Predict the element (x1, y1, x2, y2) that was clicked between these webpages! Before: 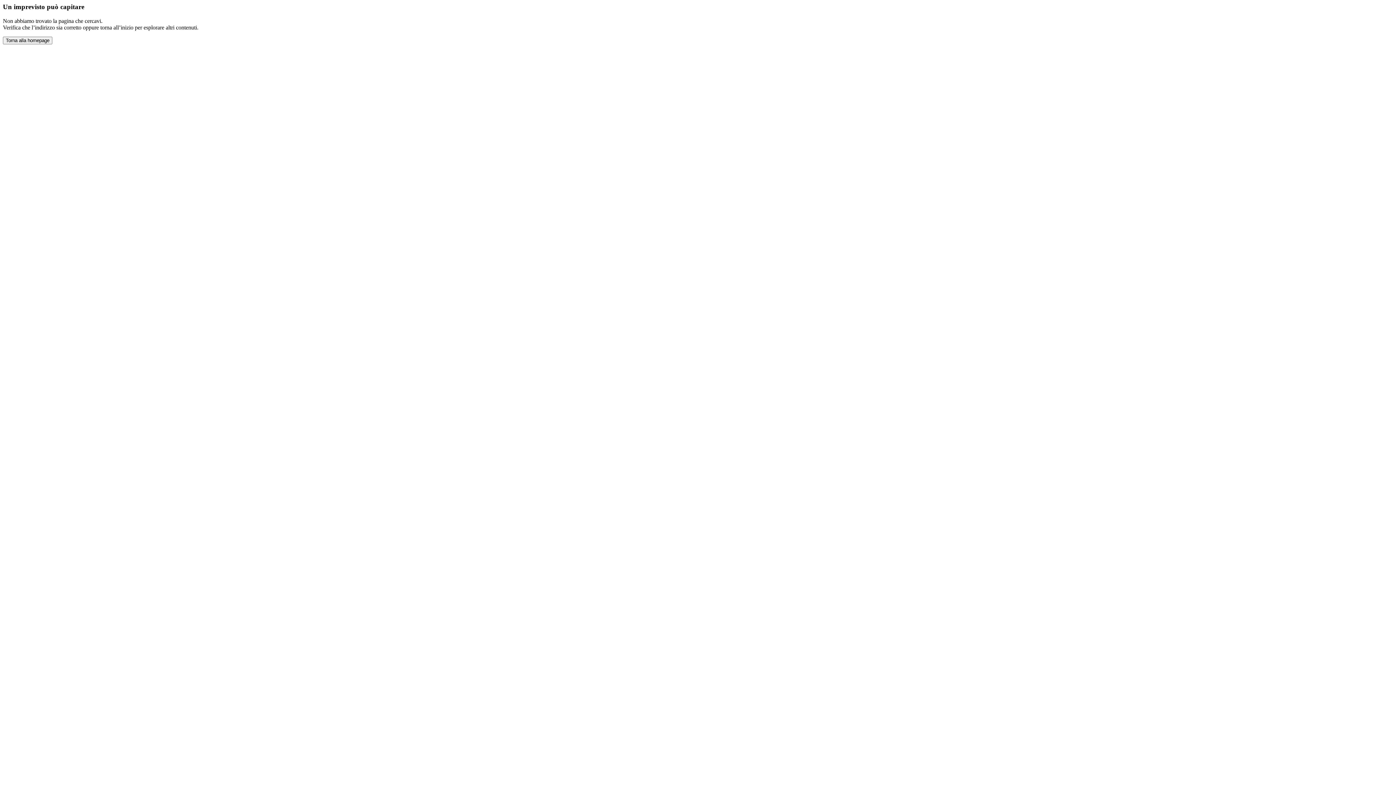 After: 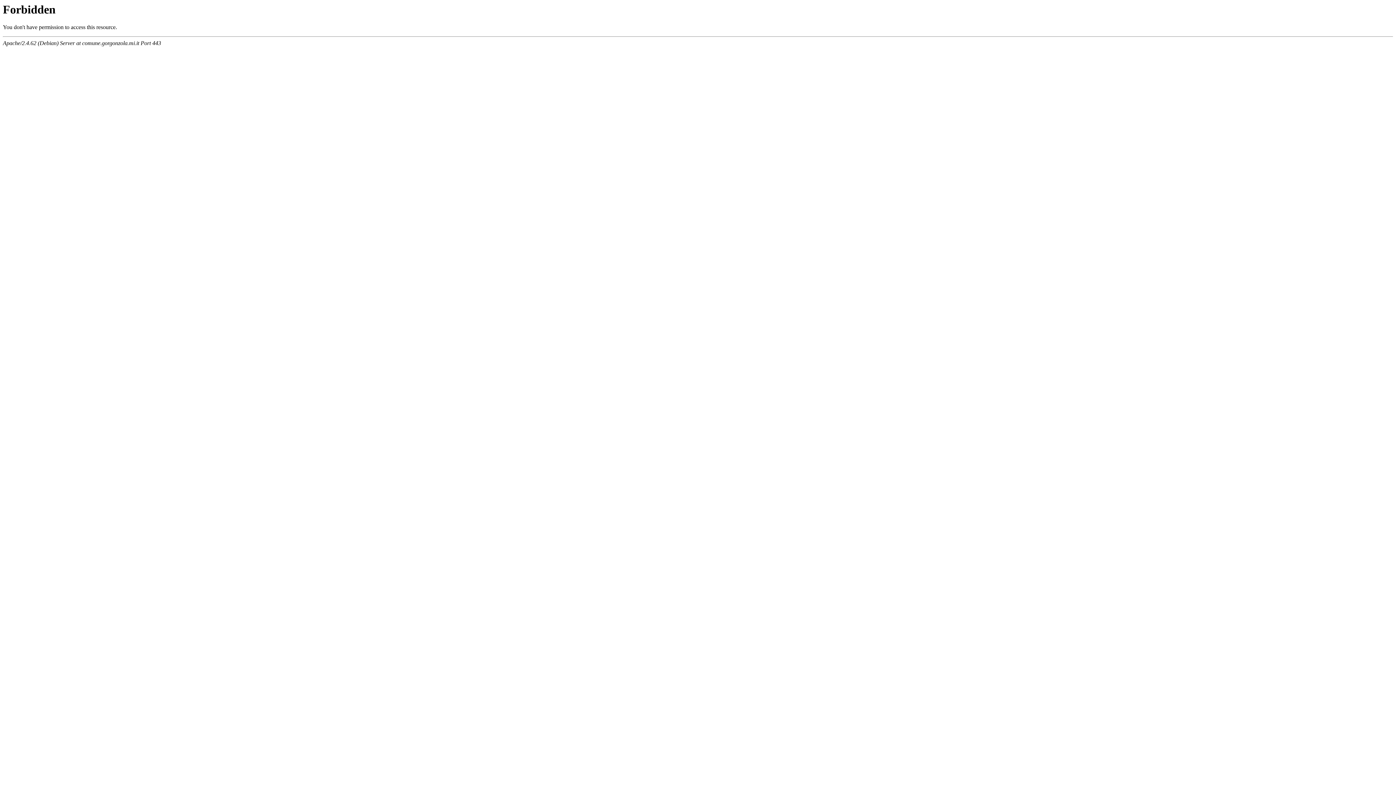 Action: label: Torna alla homepage bbox: (2, 36, 52, 44)